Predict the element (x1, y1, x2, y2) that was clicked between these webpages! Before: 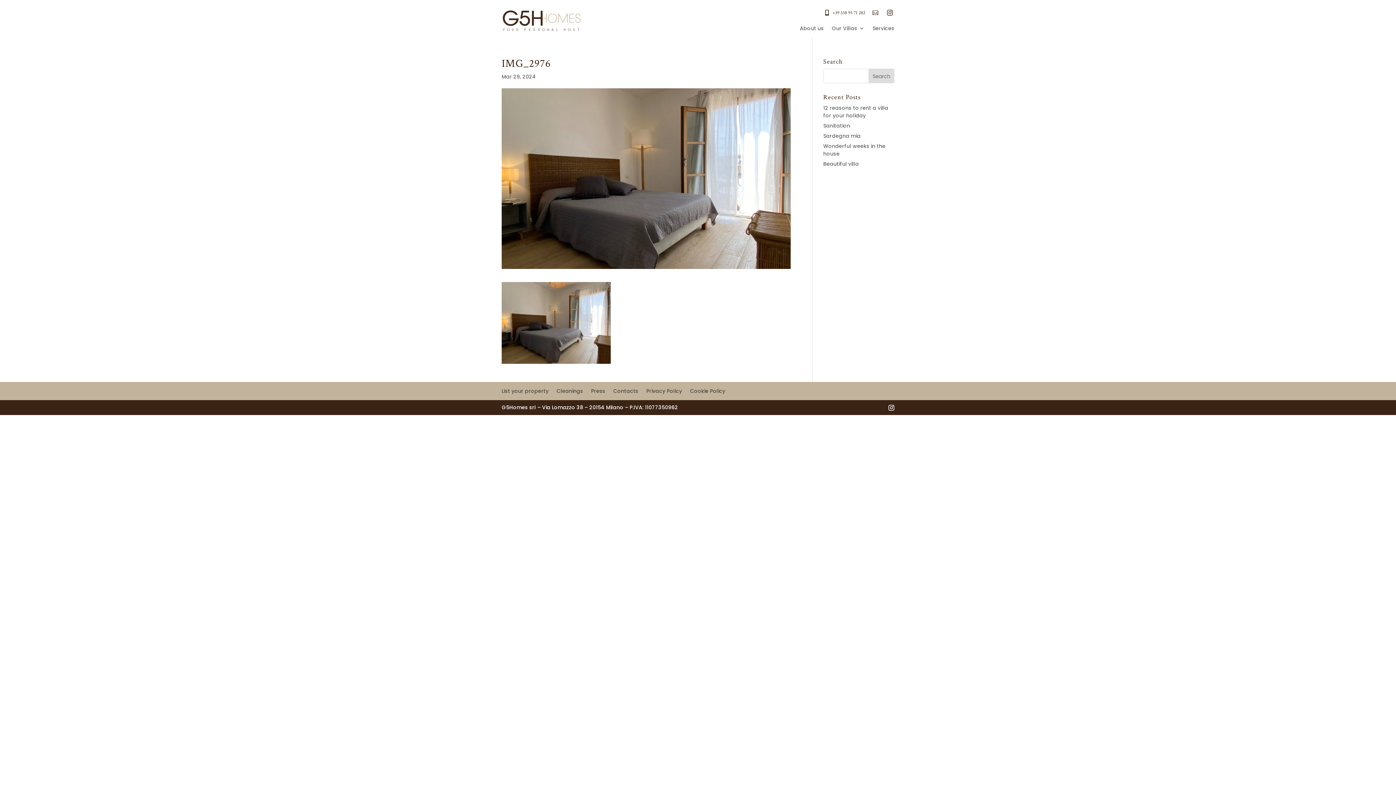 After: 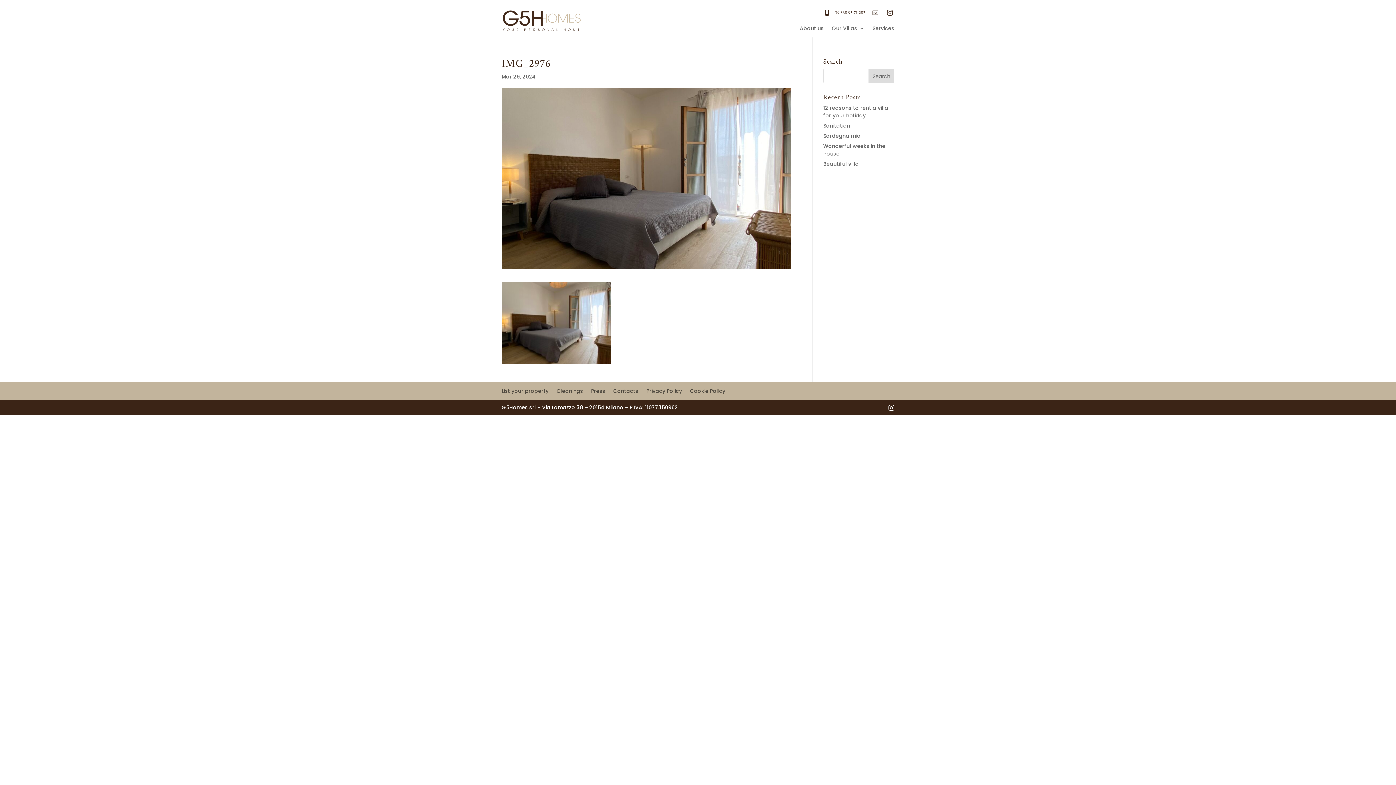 Action: label:  bbox: (887, 9, 894, 15)